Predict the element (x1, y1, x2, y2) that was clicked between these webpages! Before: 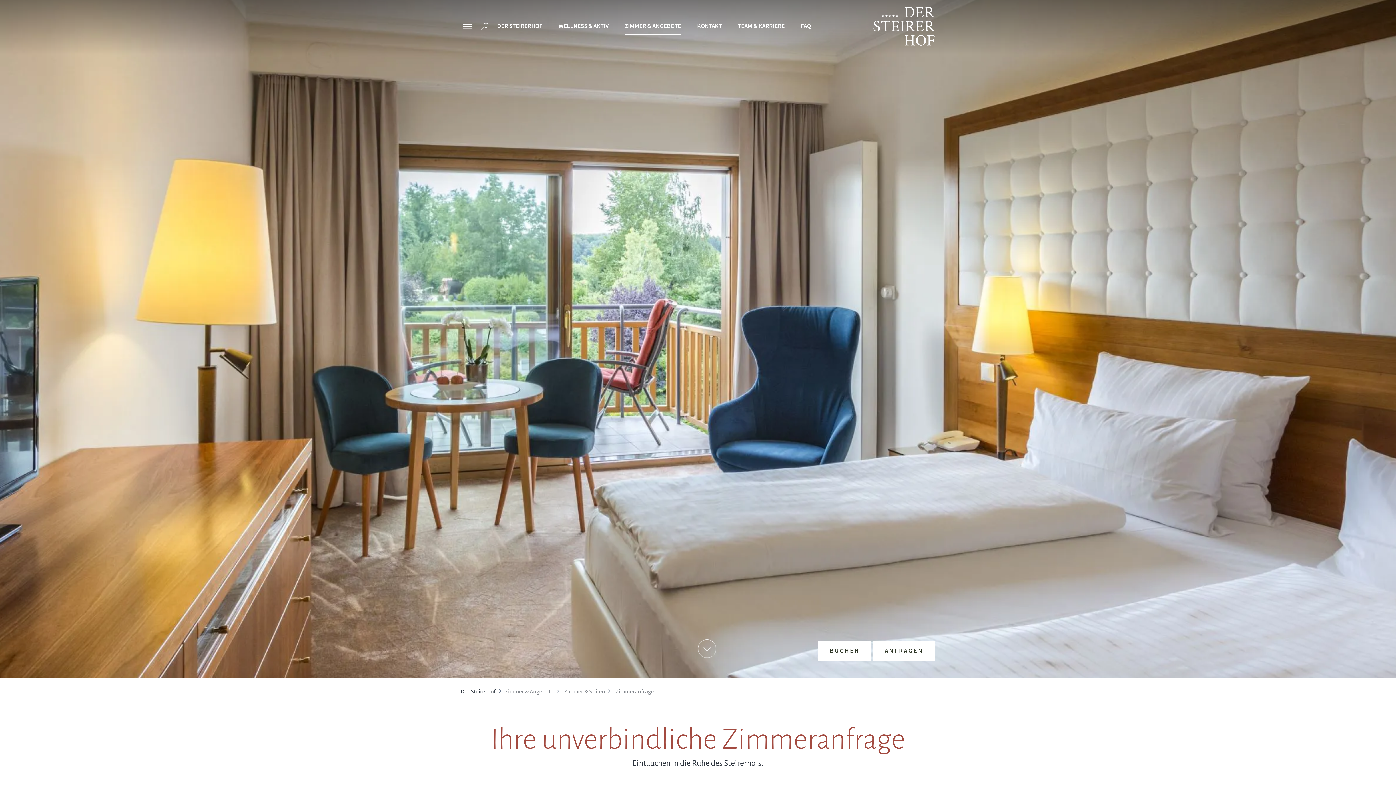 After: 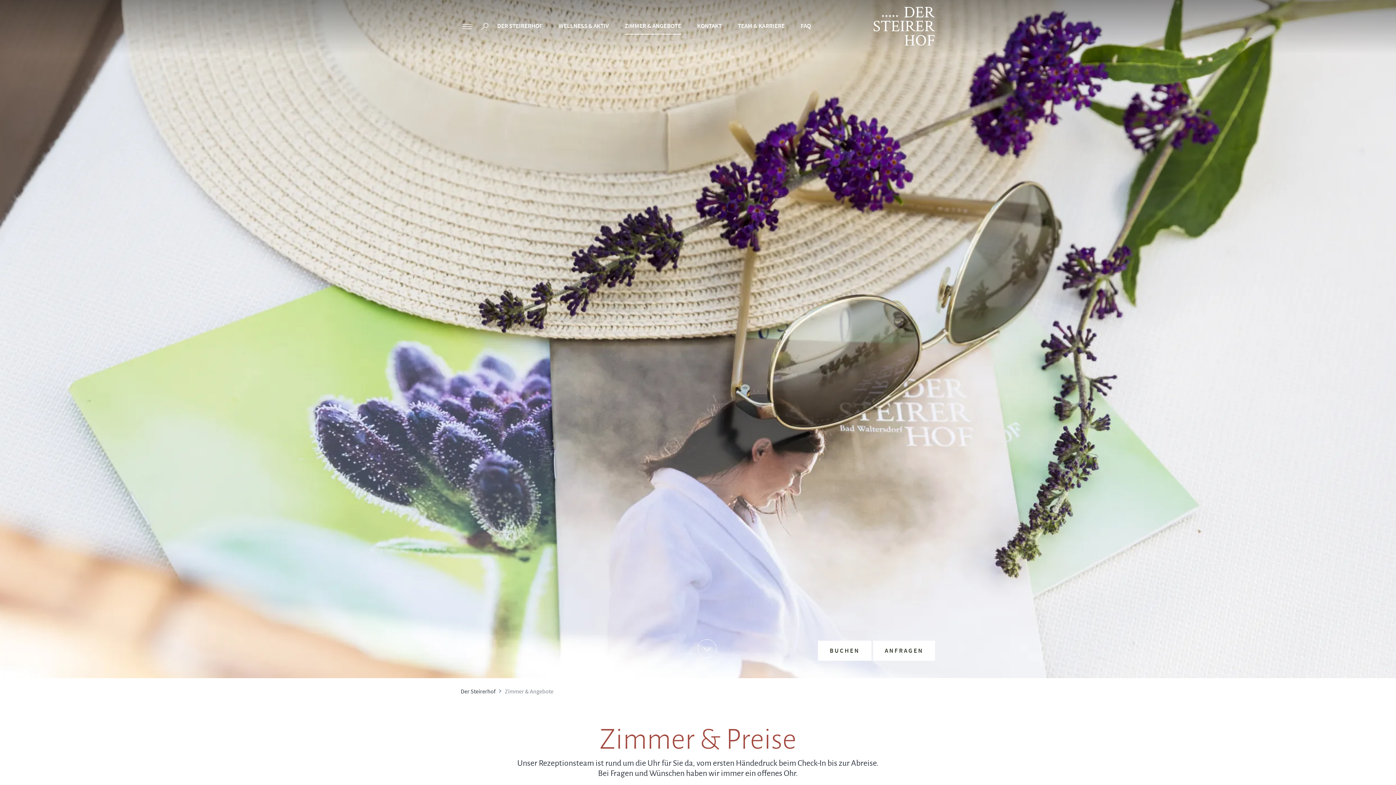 Action: bbox: (617, 0, 688, 51) label: ZIMMER & ANGEBOTE